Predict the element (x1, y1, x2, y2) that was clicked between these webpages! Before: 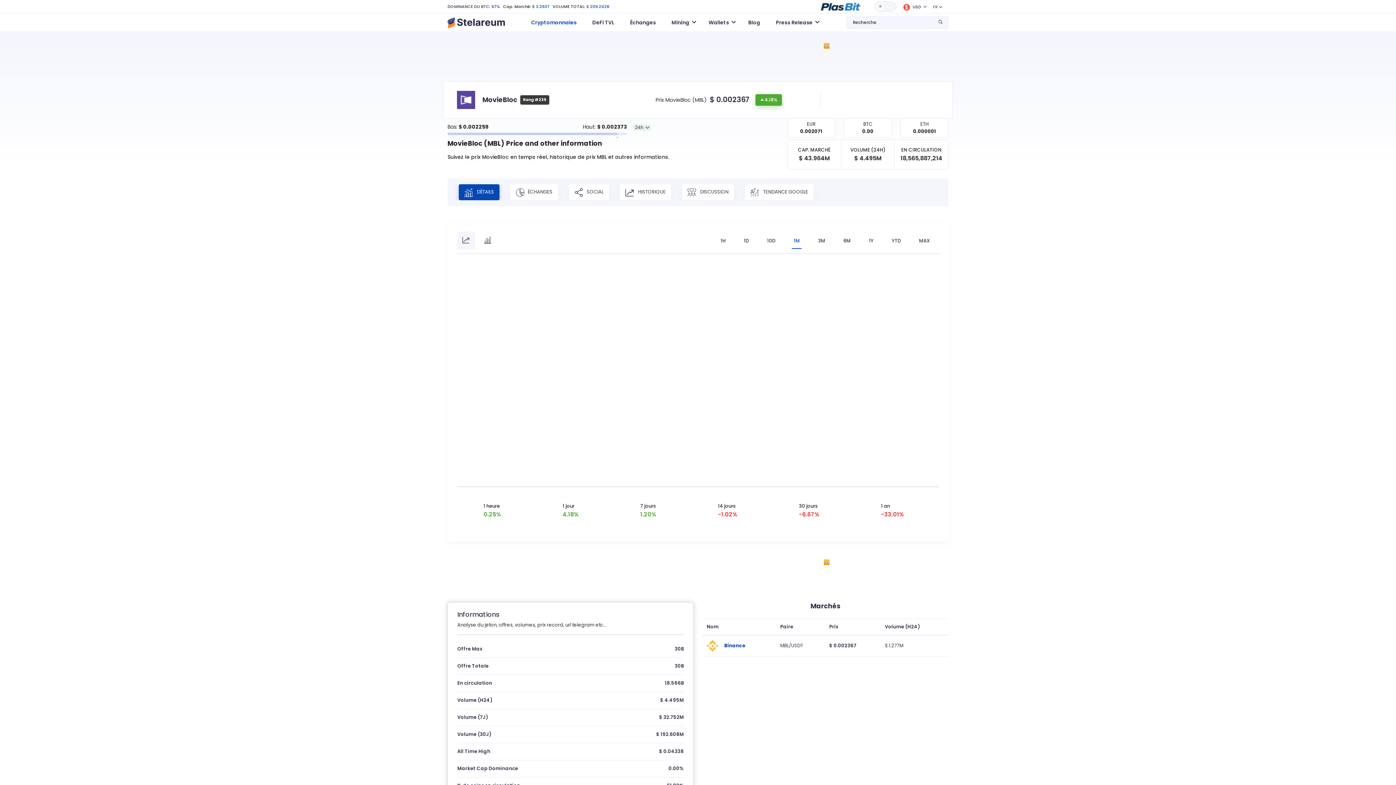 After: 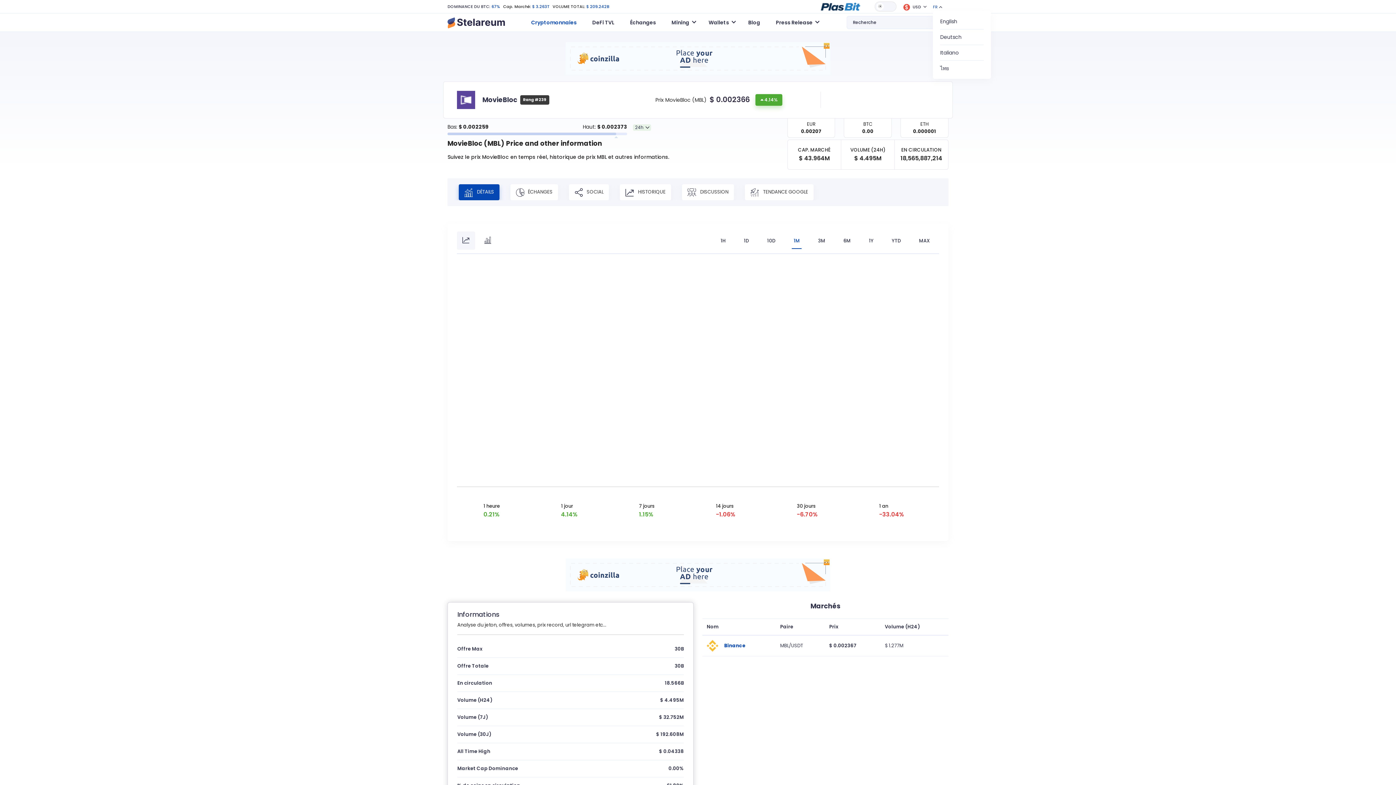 Action: bbox: (933, 4, 942, 9) label: FR